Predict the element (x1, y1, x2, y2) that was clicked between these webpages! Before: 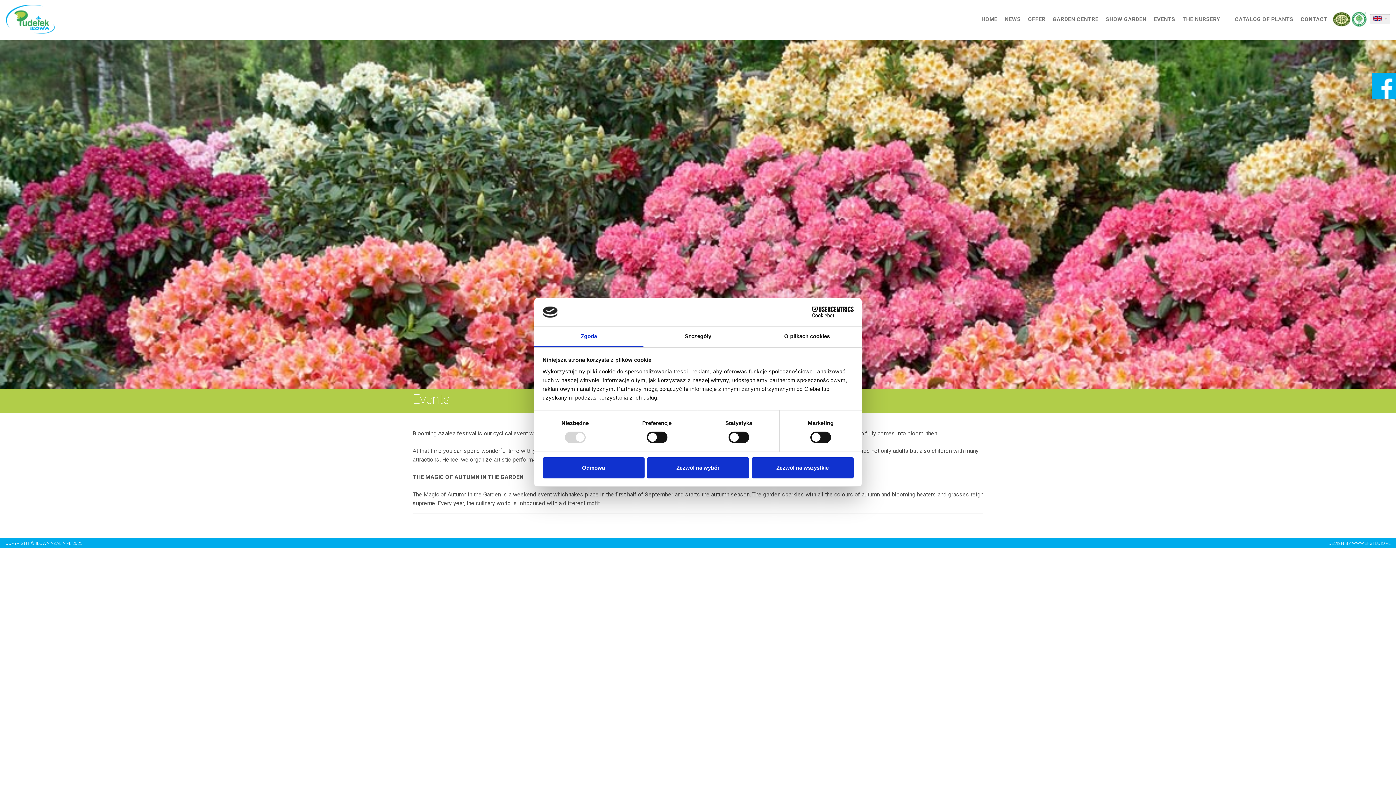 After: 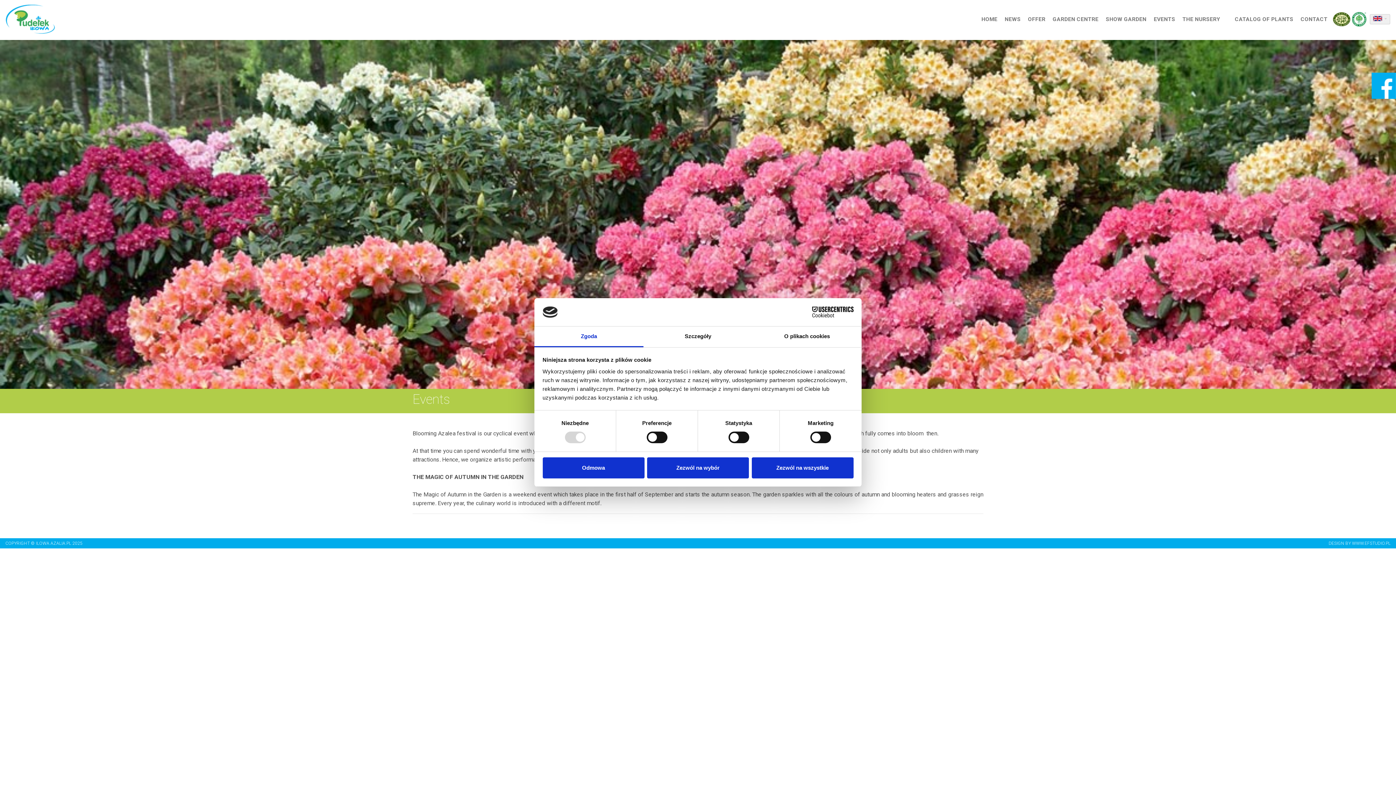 Action: label: EVENTS bbox: (1150, 11, 1179, 26)